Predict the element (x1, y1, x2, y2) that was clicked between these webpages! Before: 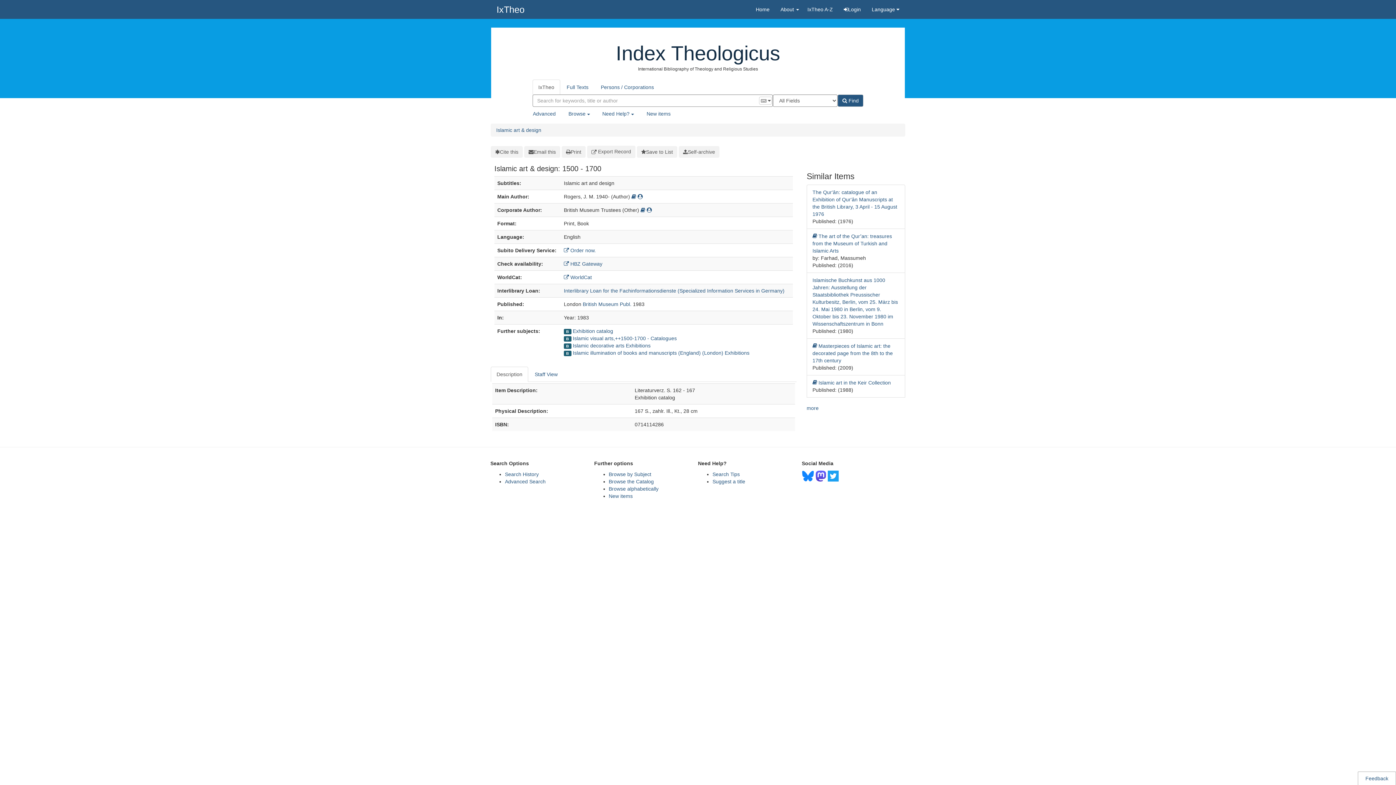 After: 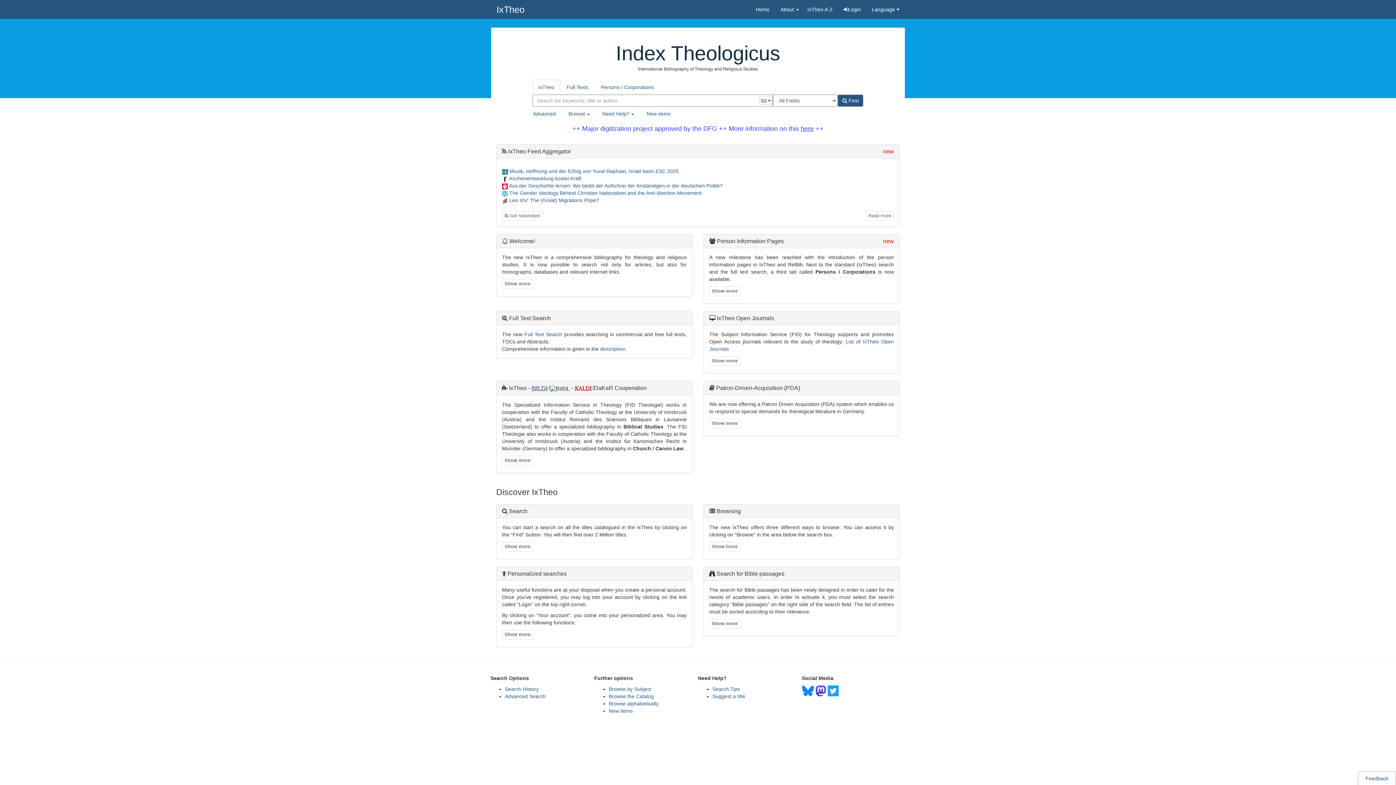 Action: label: IxTheo bbox: (491, 0, 530, 18)